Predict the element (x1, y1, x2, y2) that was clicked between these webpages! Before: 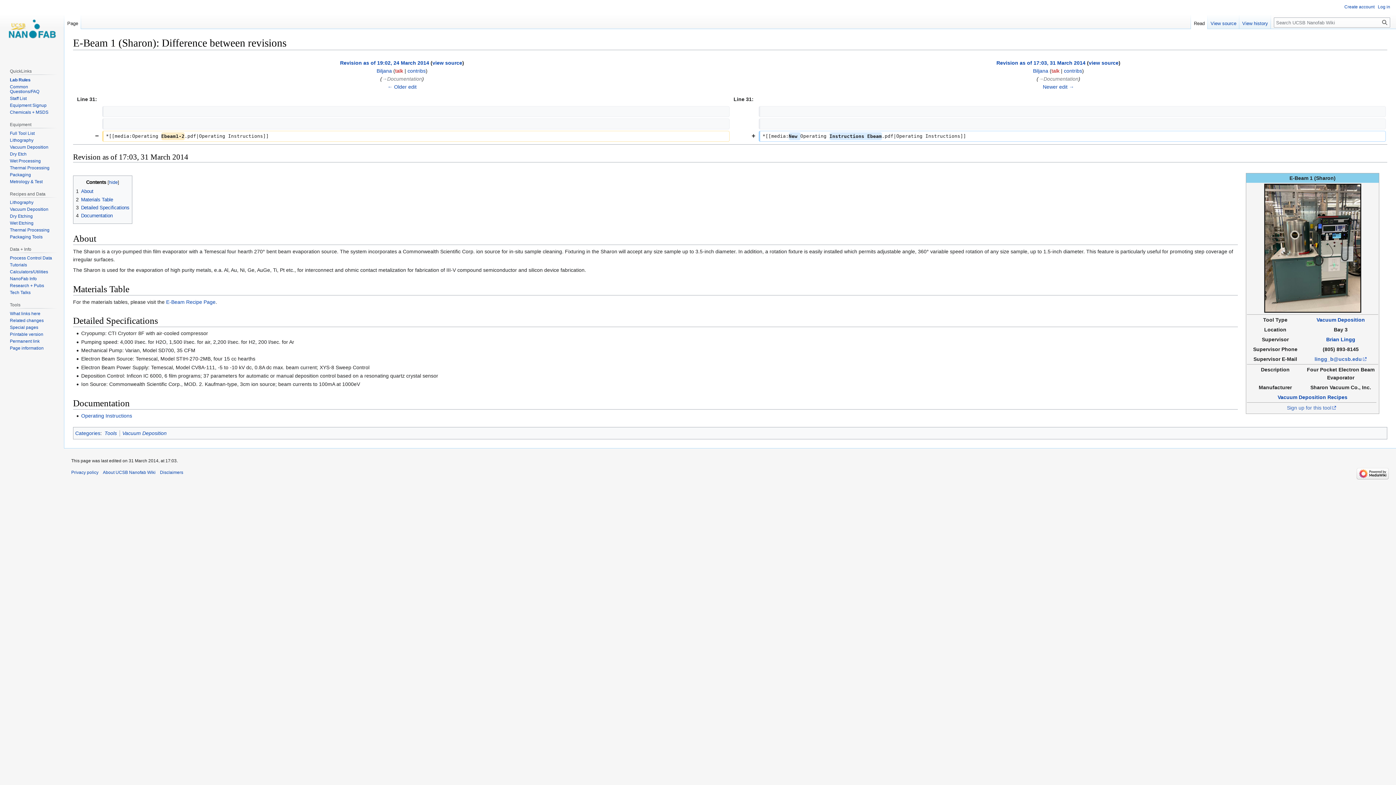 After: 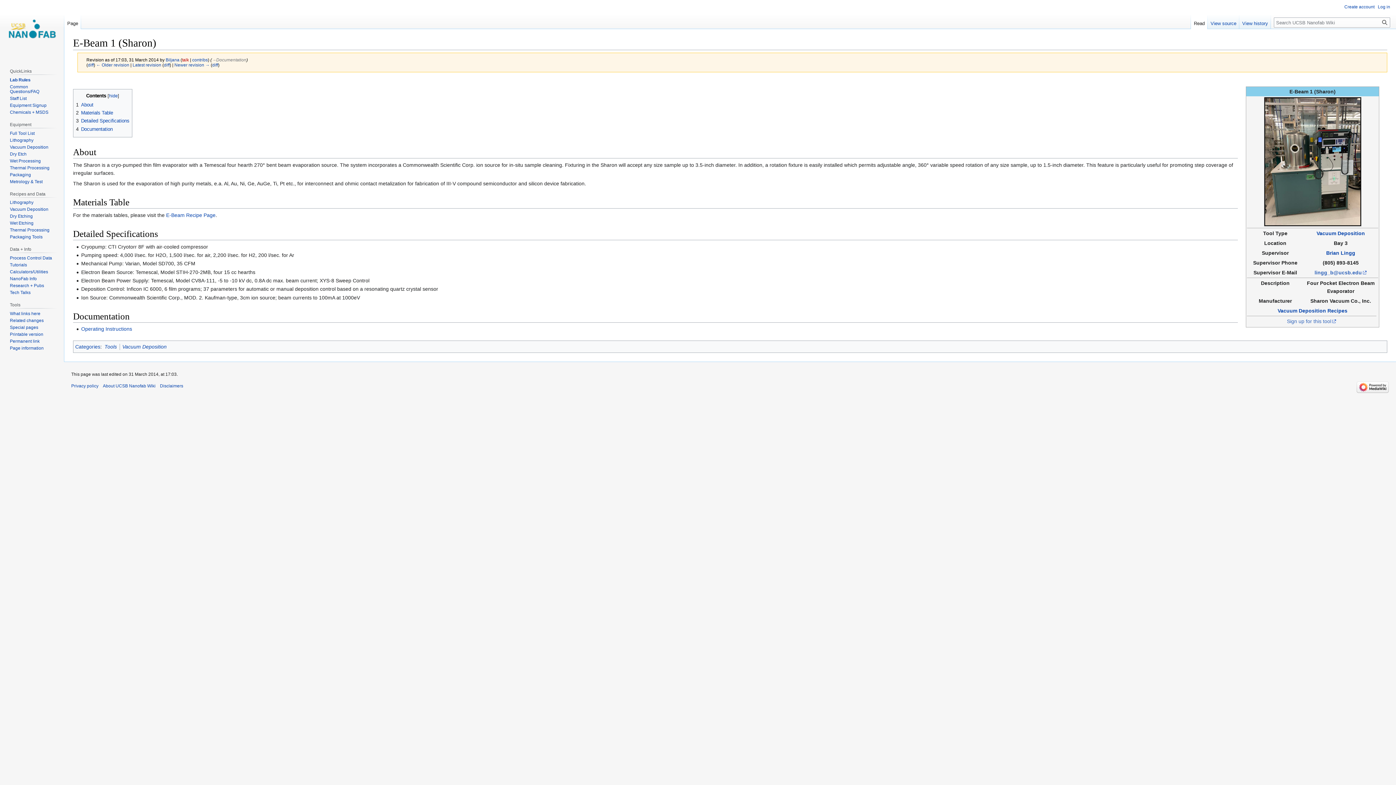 Action: label: Revision as of 17:03, 31 March 2014 bbox: (996, 60, 1085, 65)